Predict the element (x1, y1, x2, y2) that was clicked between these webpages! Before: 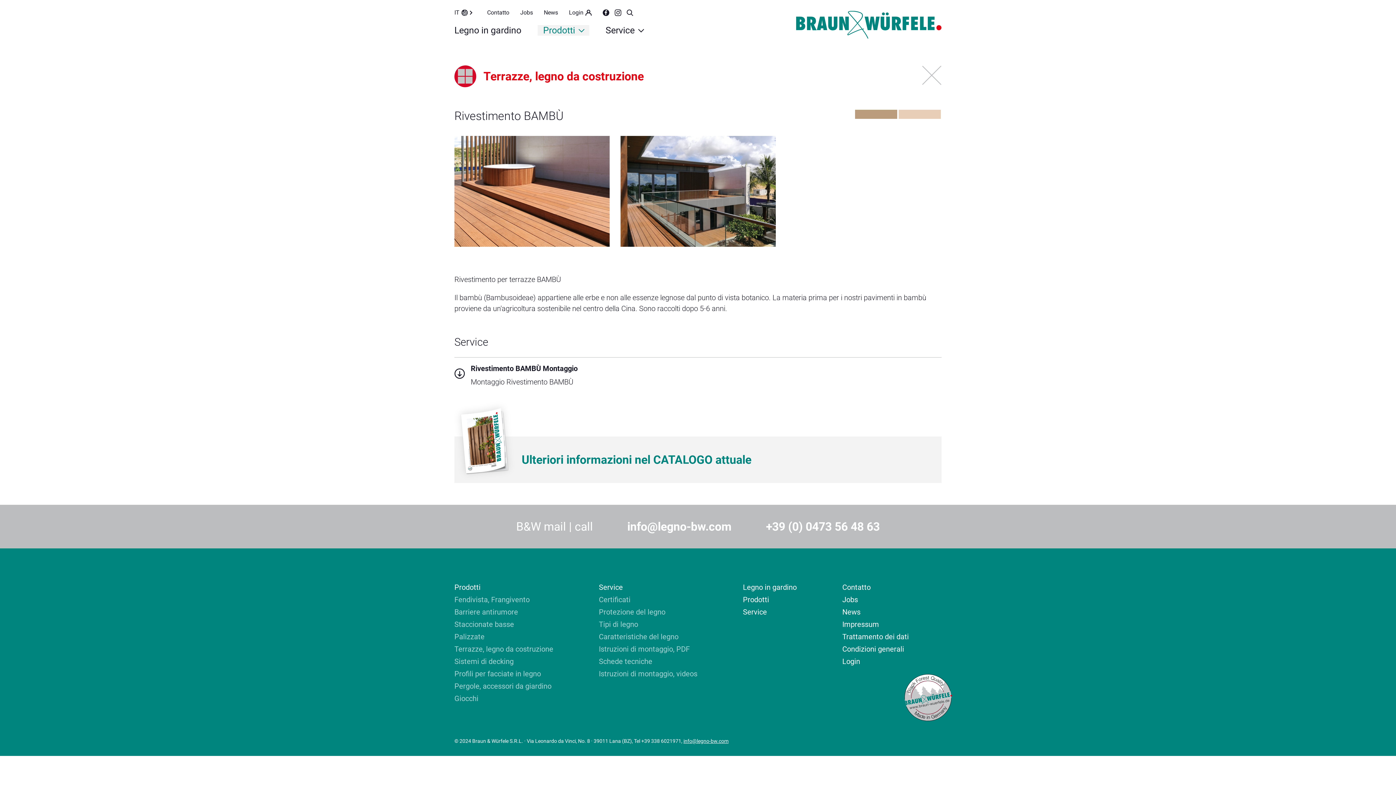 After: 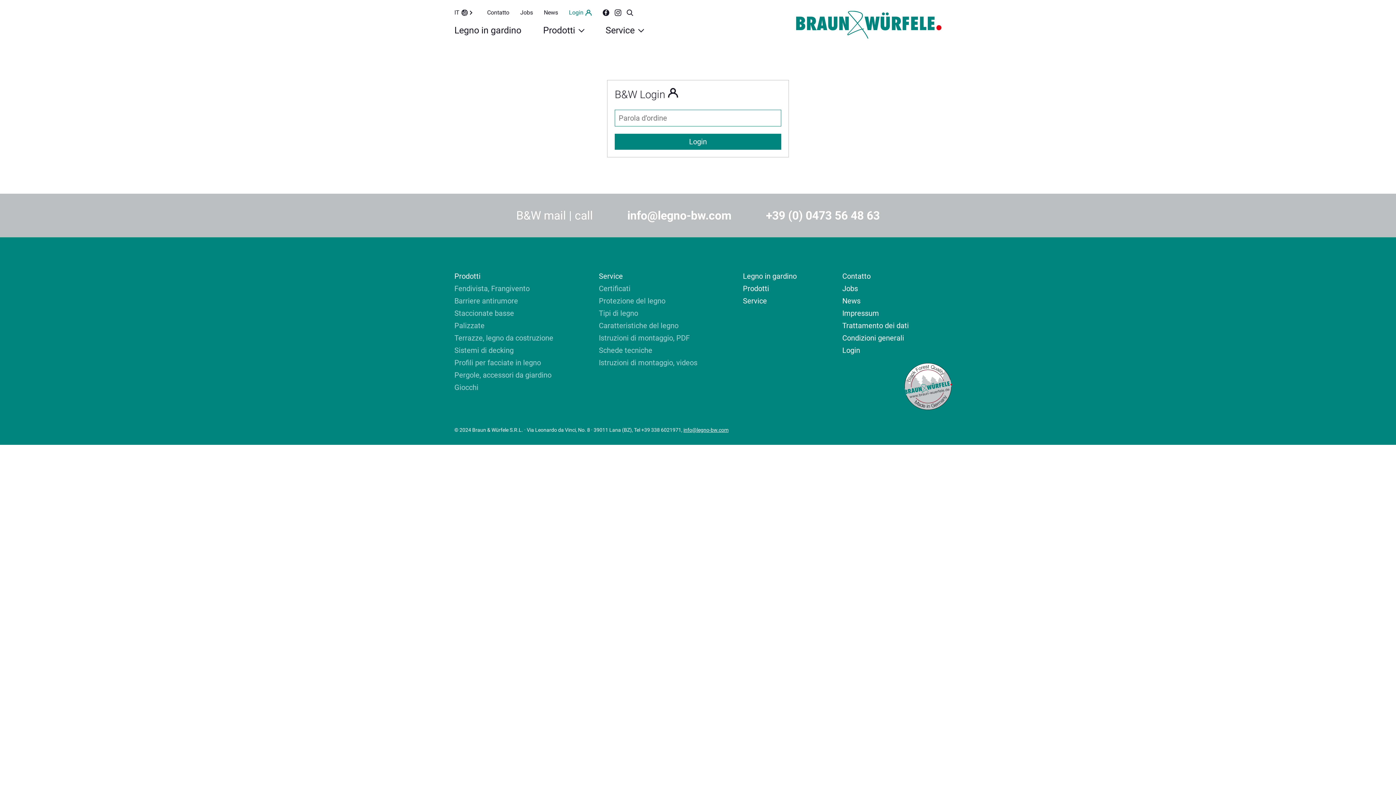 Action: bbox: (569, 9, 592, 16) label: Login